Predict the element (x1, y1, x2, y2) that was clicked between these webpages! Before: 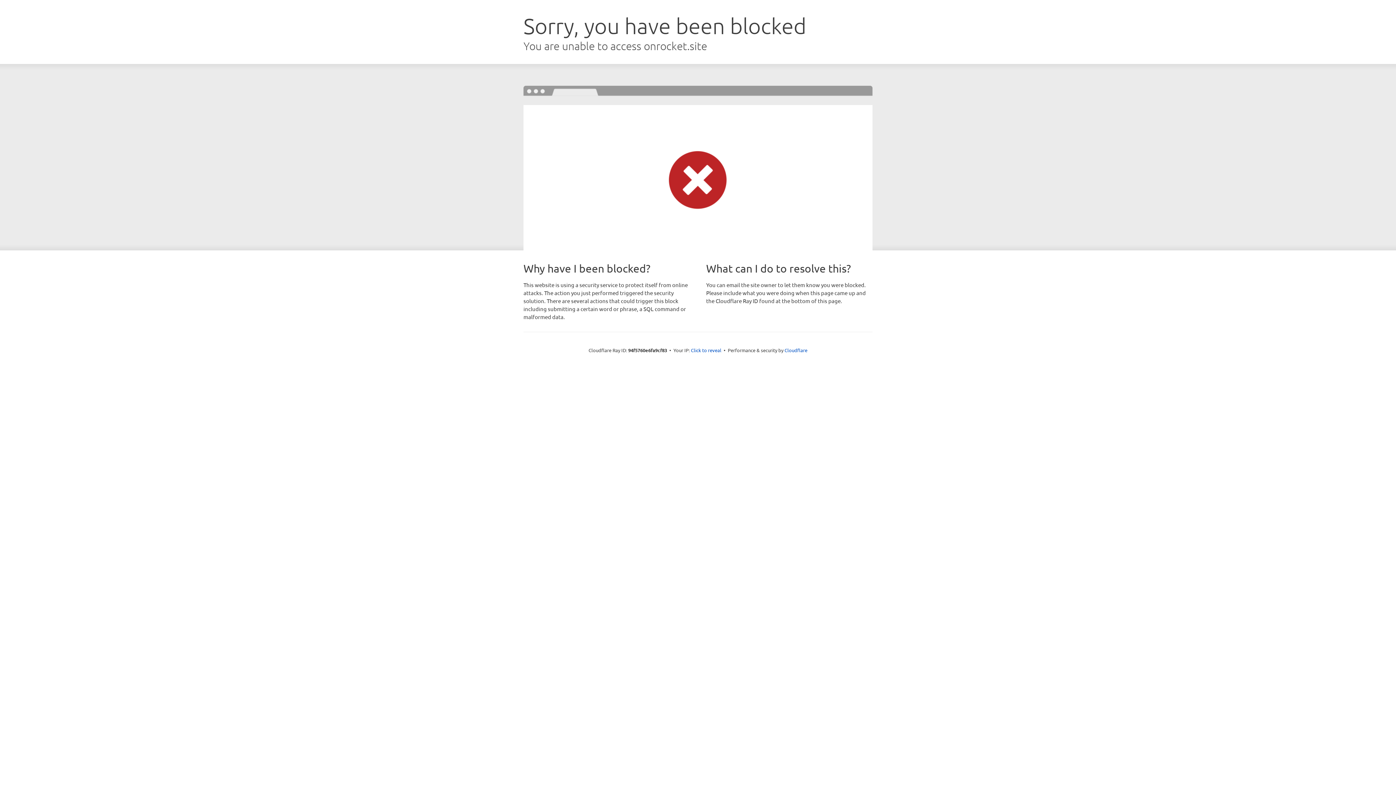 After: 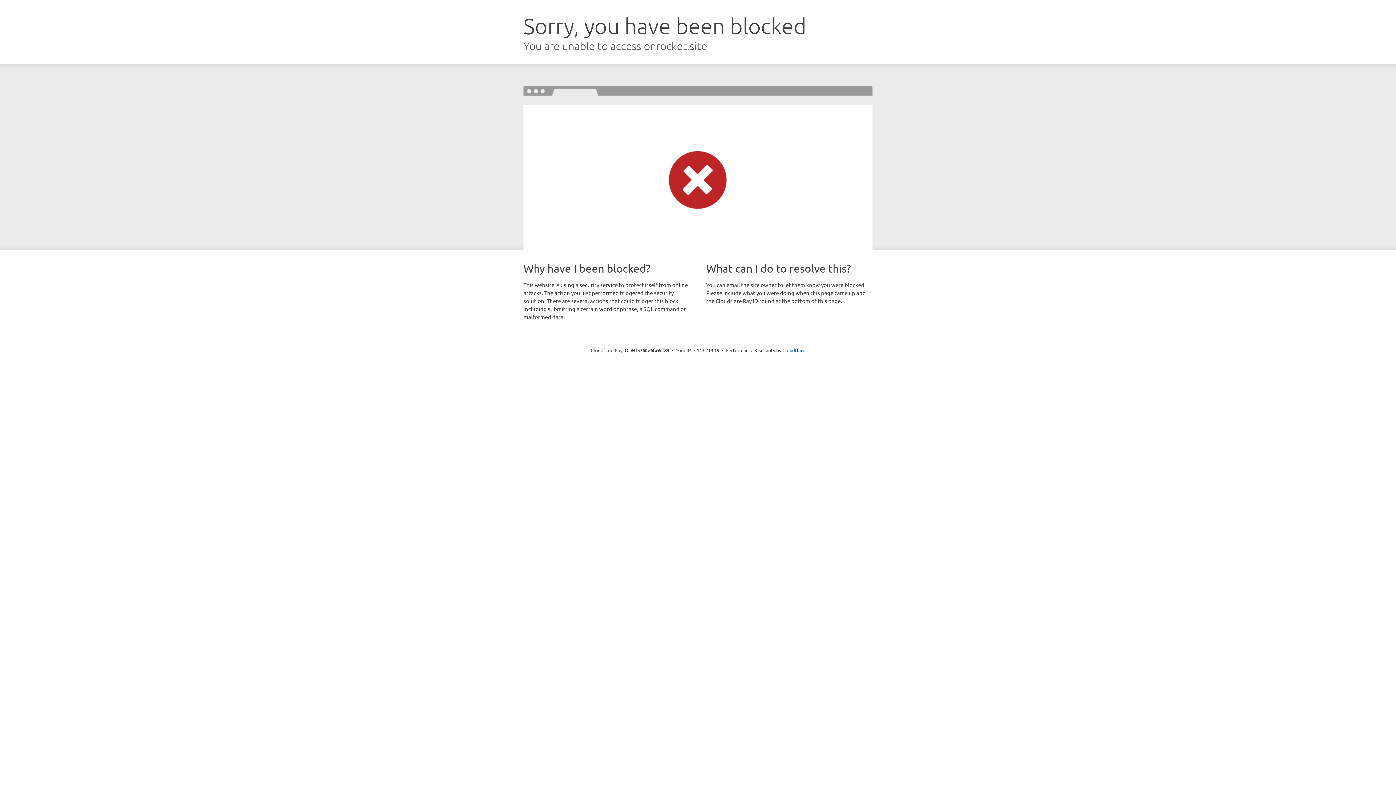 Action: bbox: (691, 346, 721, 353) label: Click to reveal